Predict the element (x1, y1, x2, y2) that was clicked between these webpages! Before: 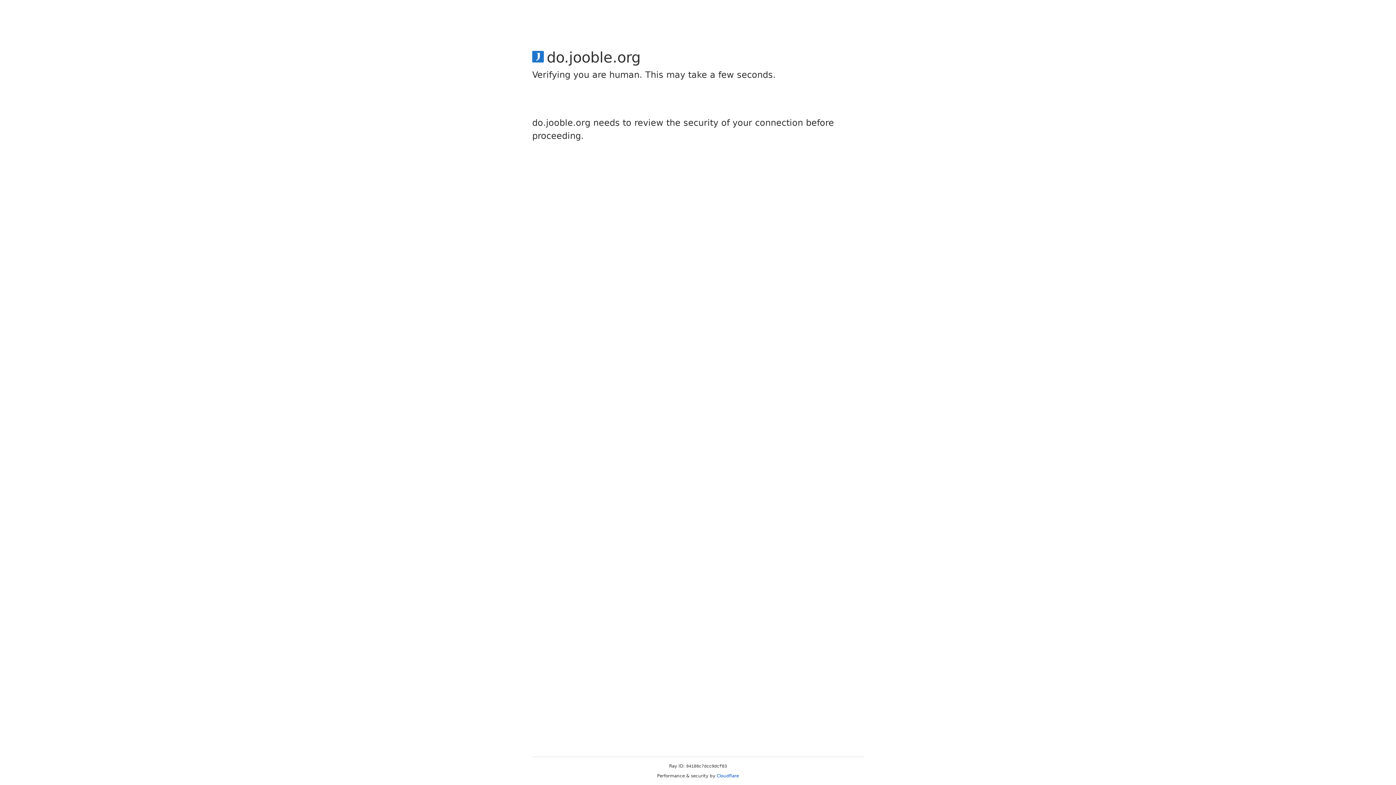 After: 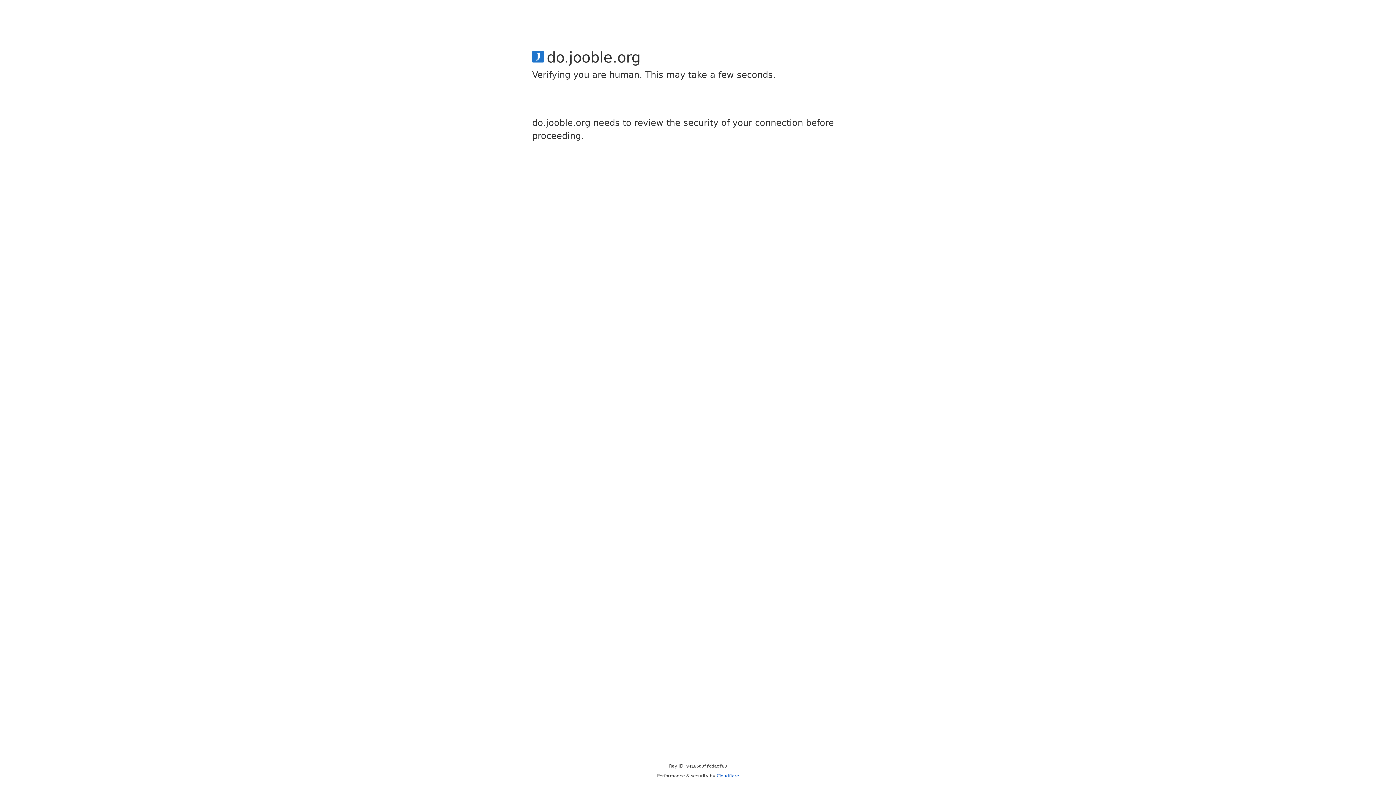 Action: label: Cloudflare bbox: (716, 773, 739, 778)